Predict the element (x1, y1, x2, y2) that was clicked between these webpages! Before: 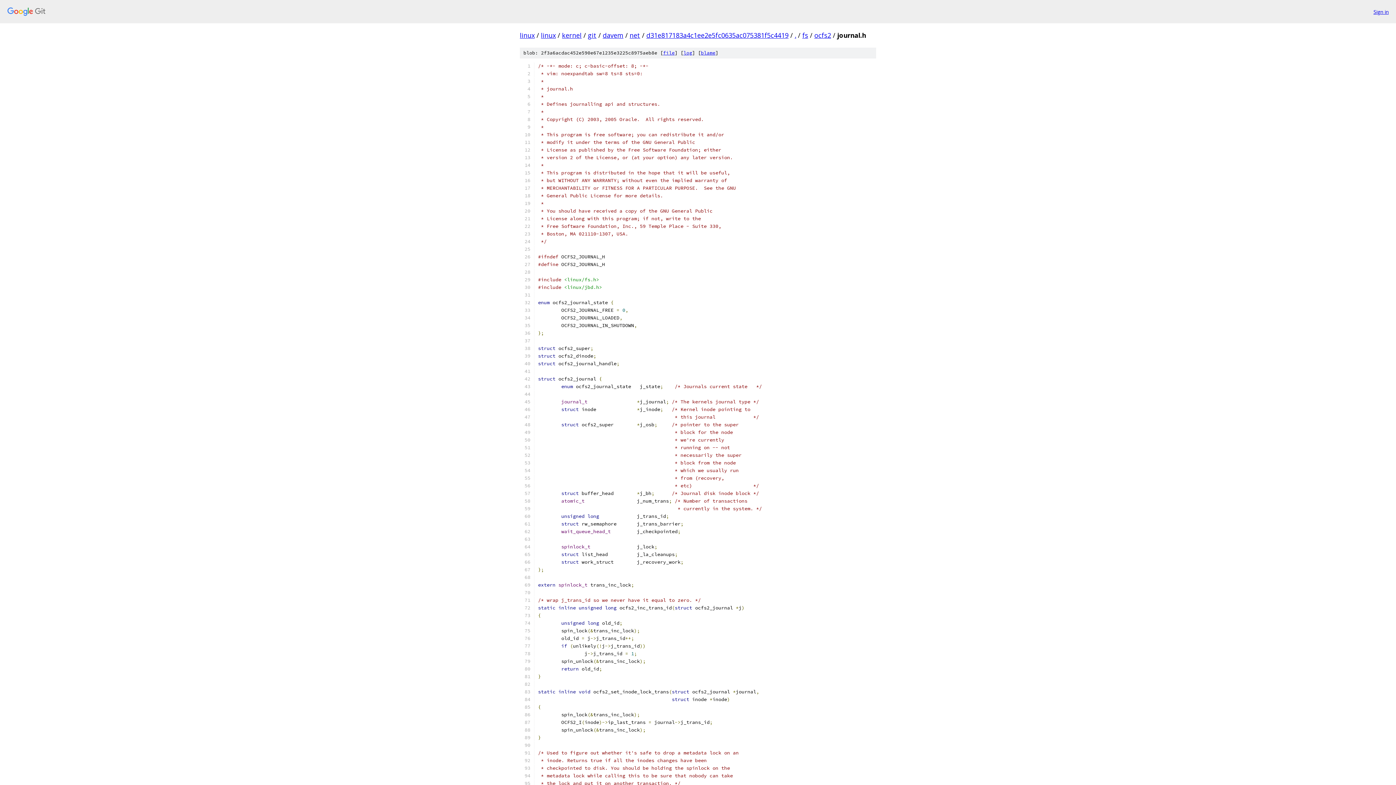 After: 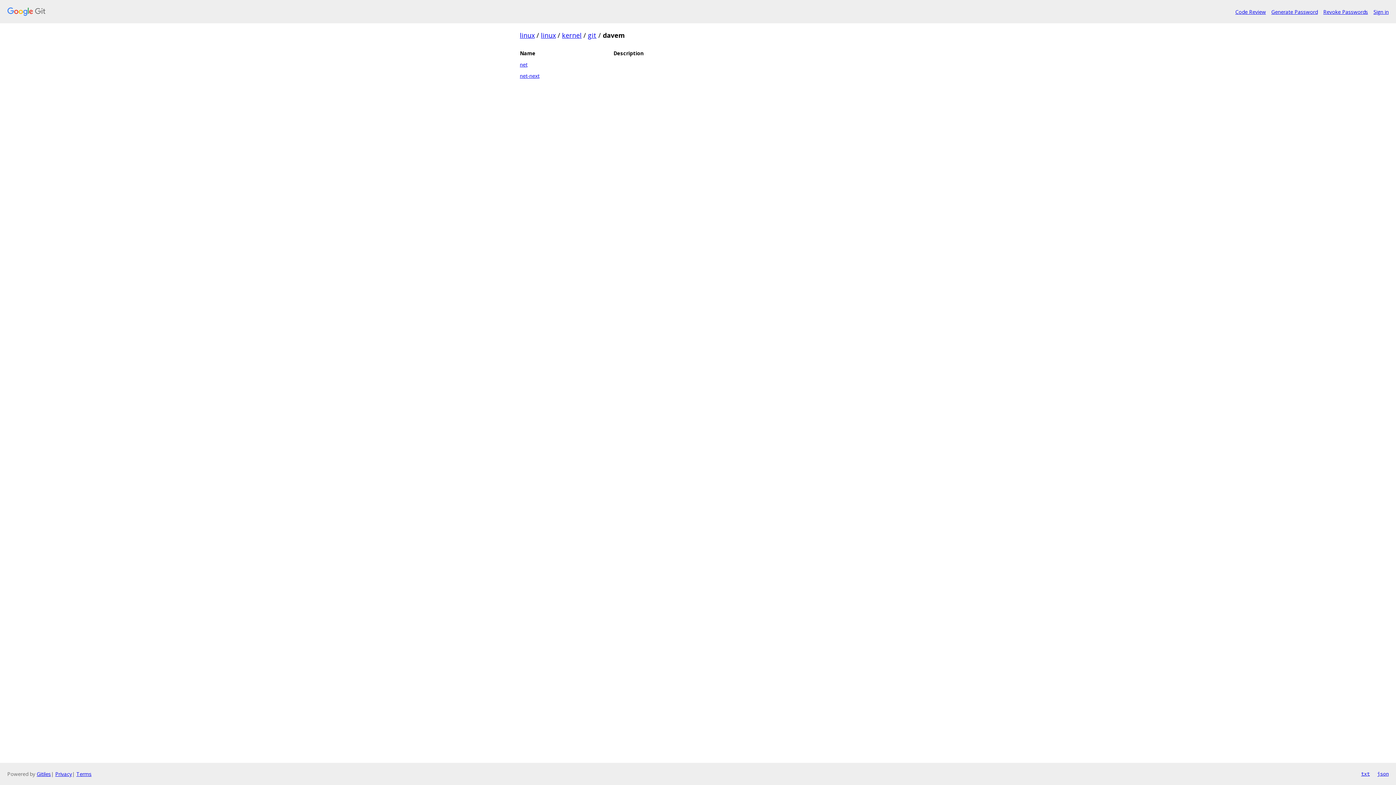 Action: bbox: (602, 30, 623, 39) label: davem